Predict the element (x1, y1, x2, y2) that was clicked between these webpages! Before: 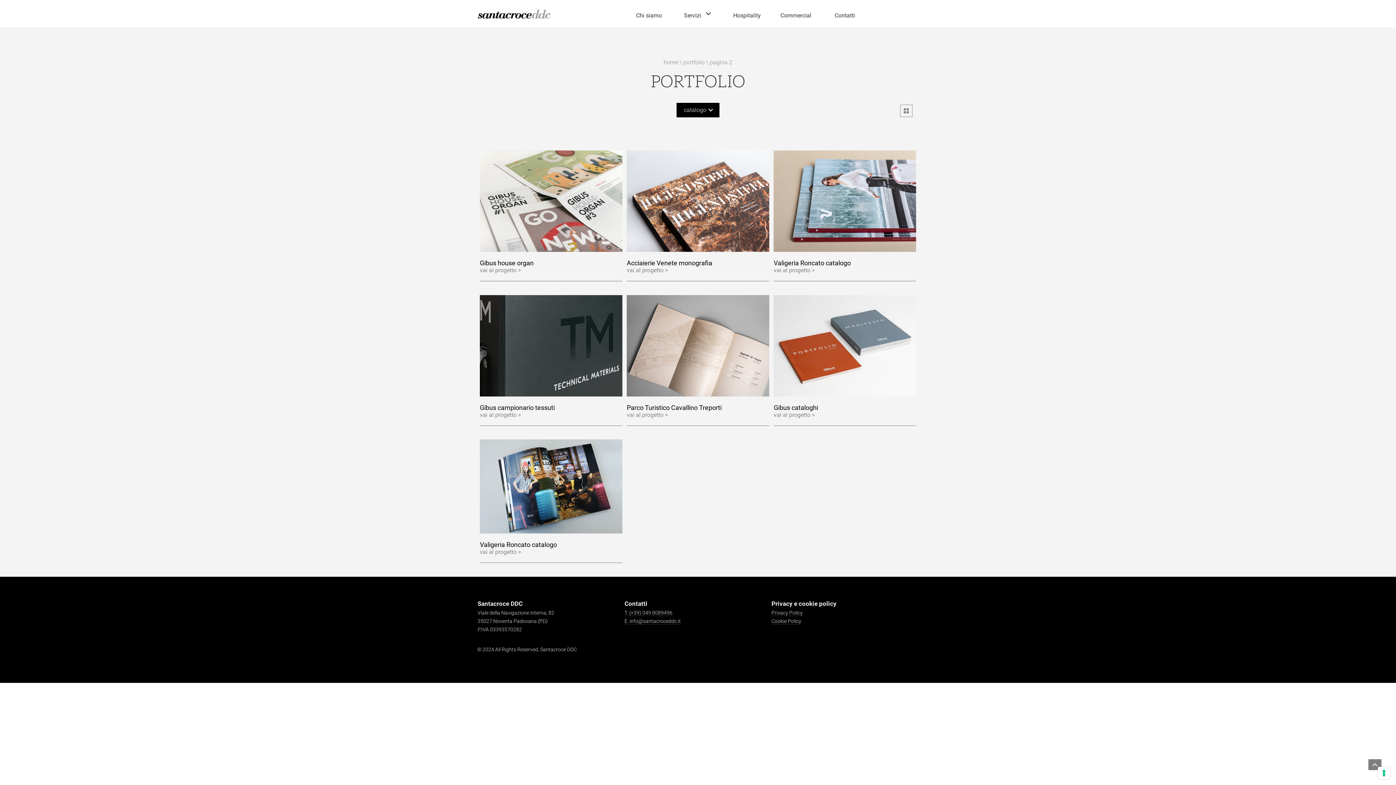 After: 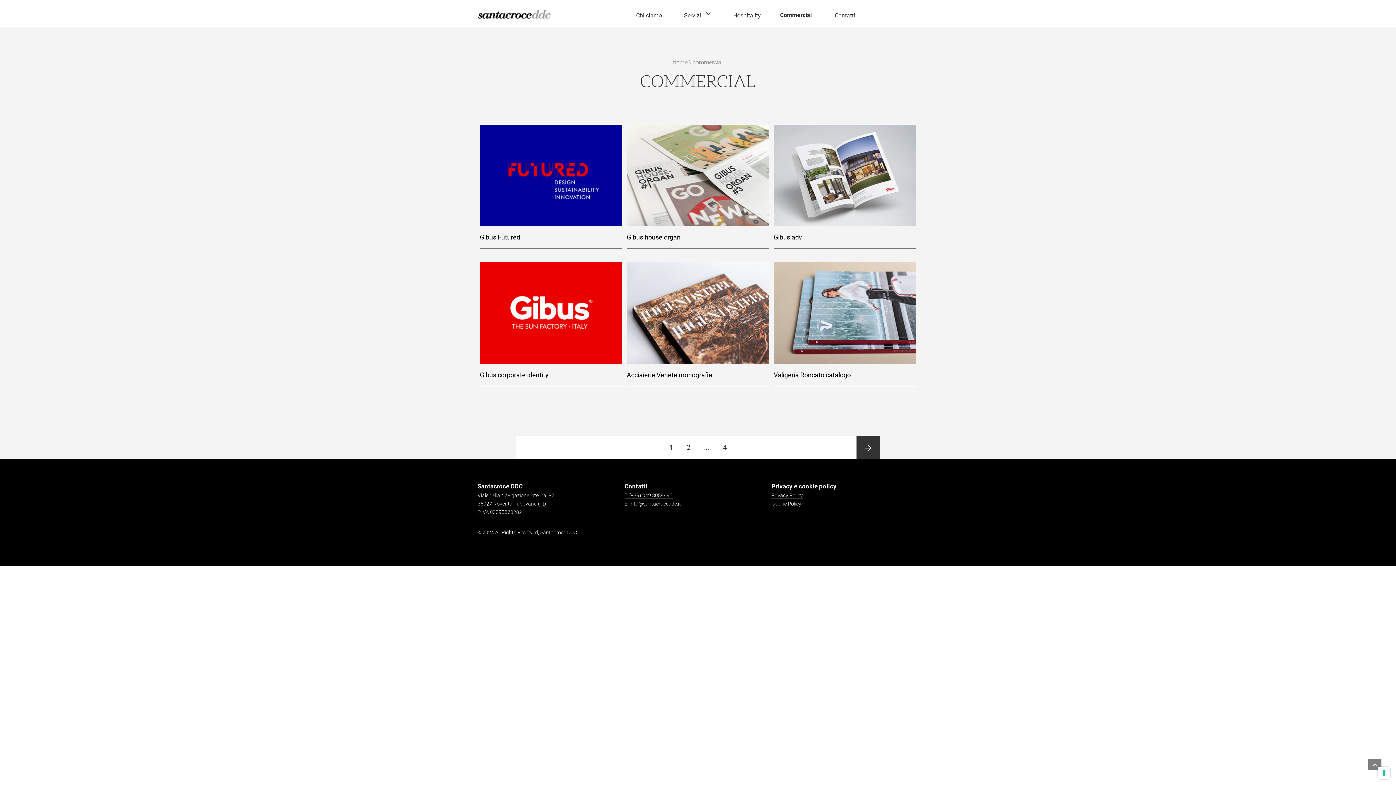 Action: label: Commercial bbox: (780, 12, 811, 18)